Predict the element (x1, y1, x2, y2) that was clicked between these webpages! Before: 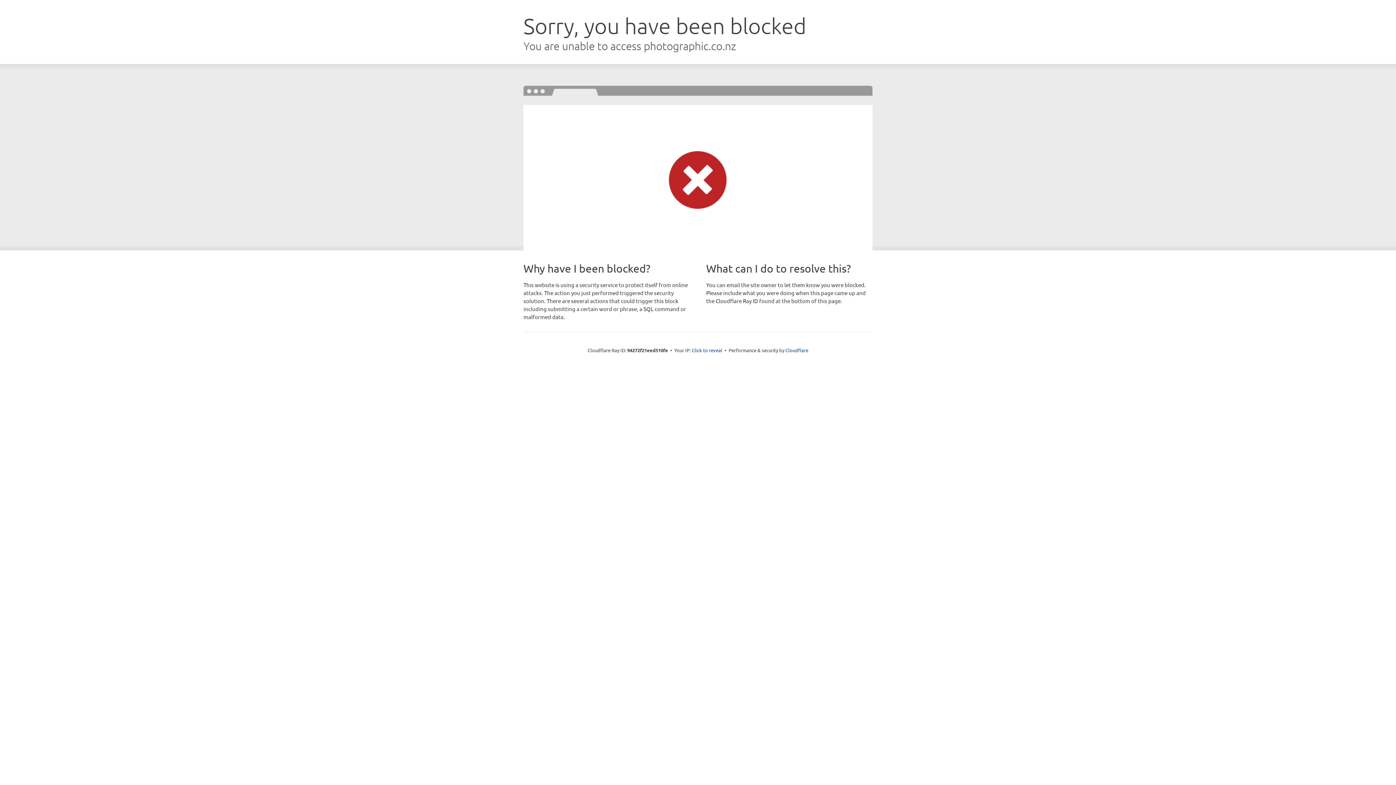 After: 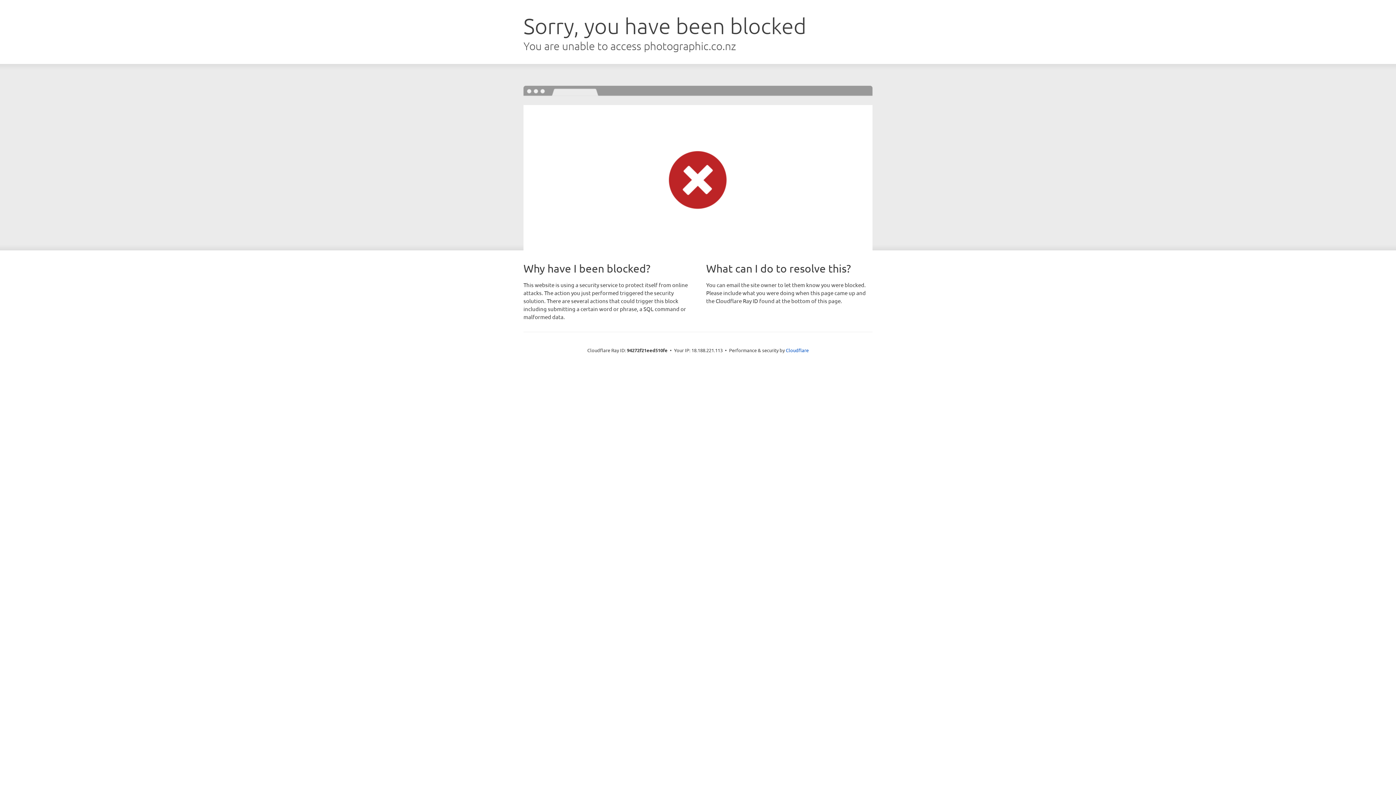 Action: label: Click to reveal bbox: (692, 346, 722, 353)